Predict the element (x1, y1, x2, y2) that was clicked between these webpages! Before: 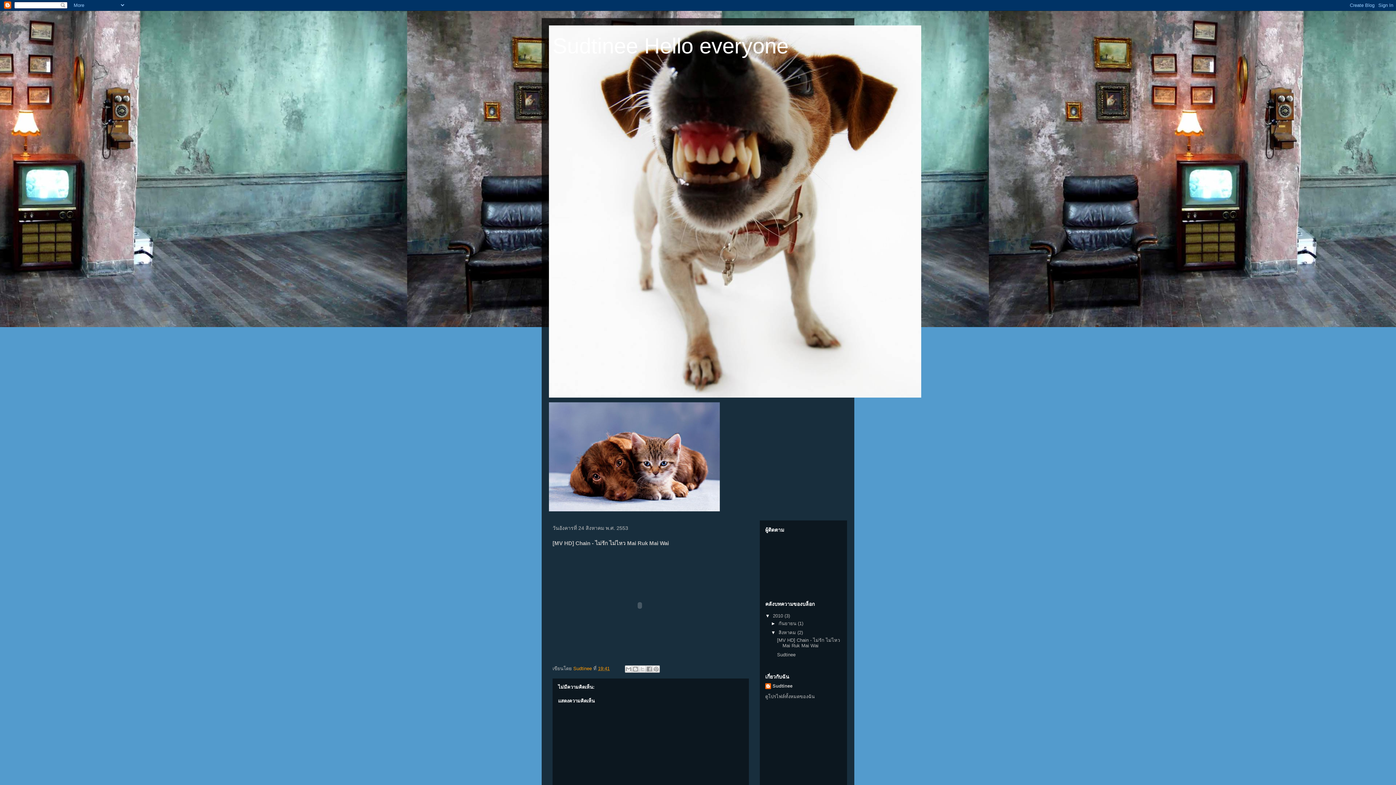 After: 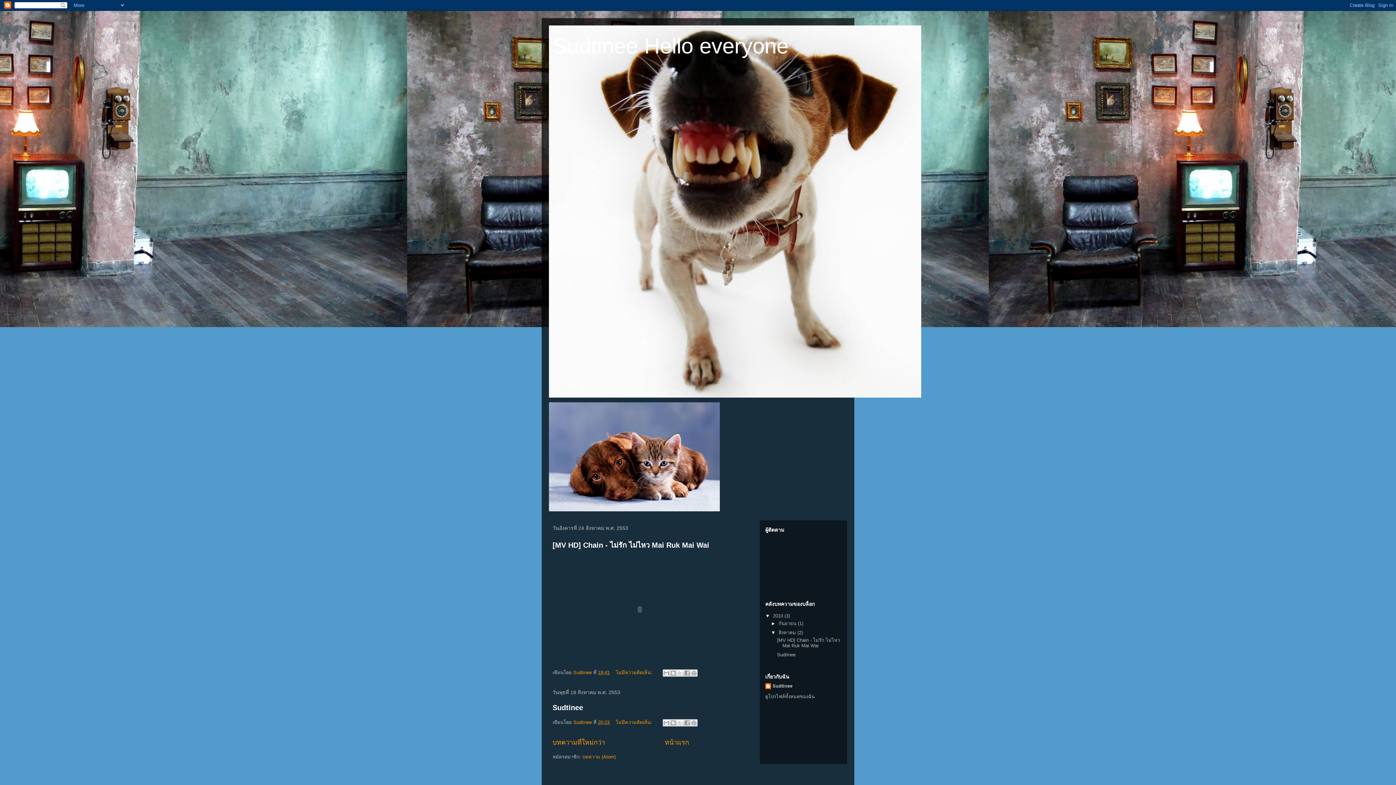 Action: label: สิงหาคม  bbox: (778, 630, 797, 635)